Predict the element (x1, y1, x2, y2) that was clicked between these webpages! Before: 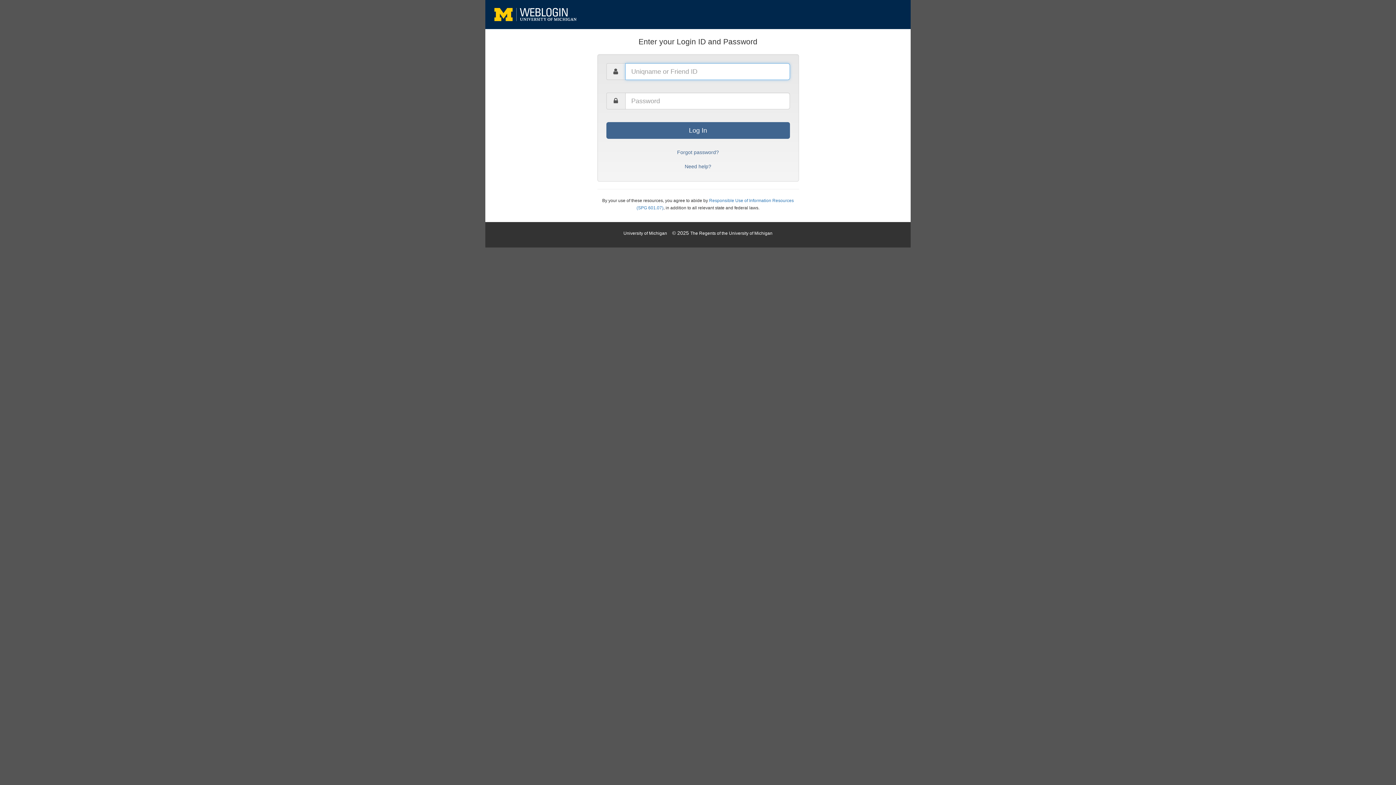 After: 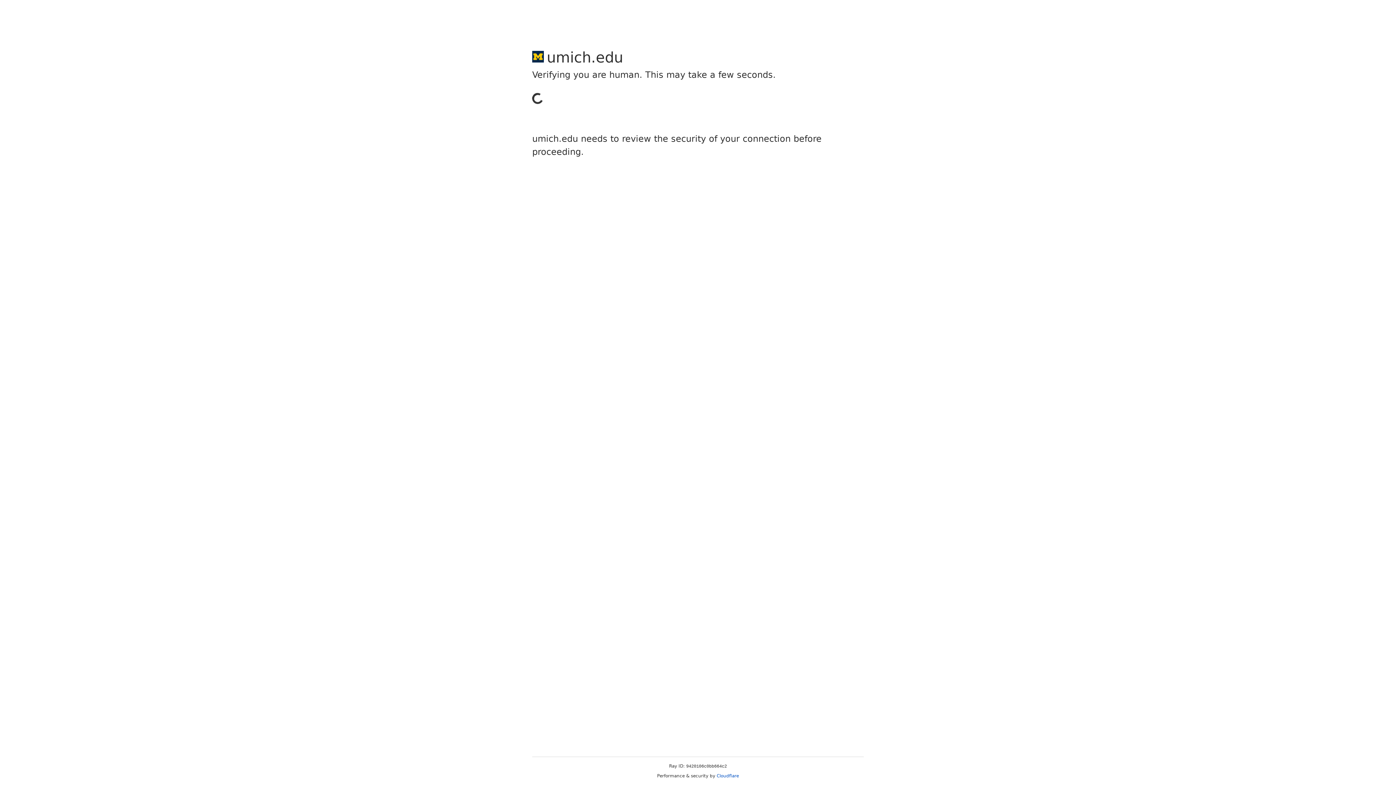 Action: label: University of Michigan bbox: (623, 230, 667, 236)